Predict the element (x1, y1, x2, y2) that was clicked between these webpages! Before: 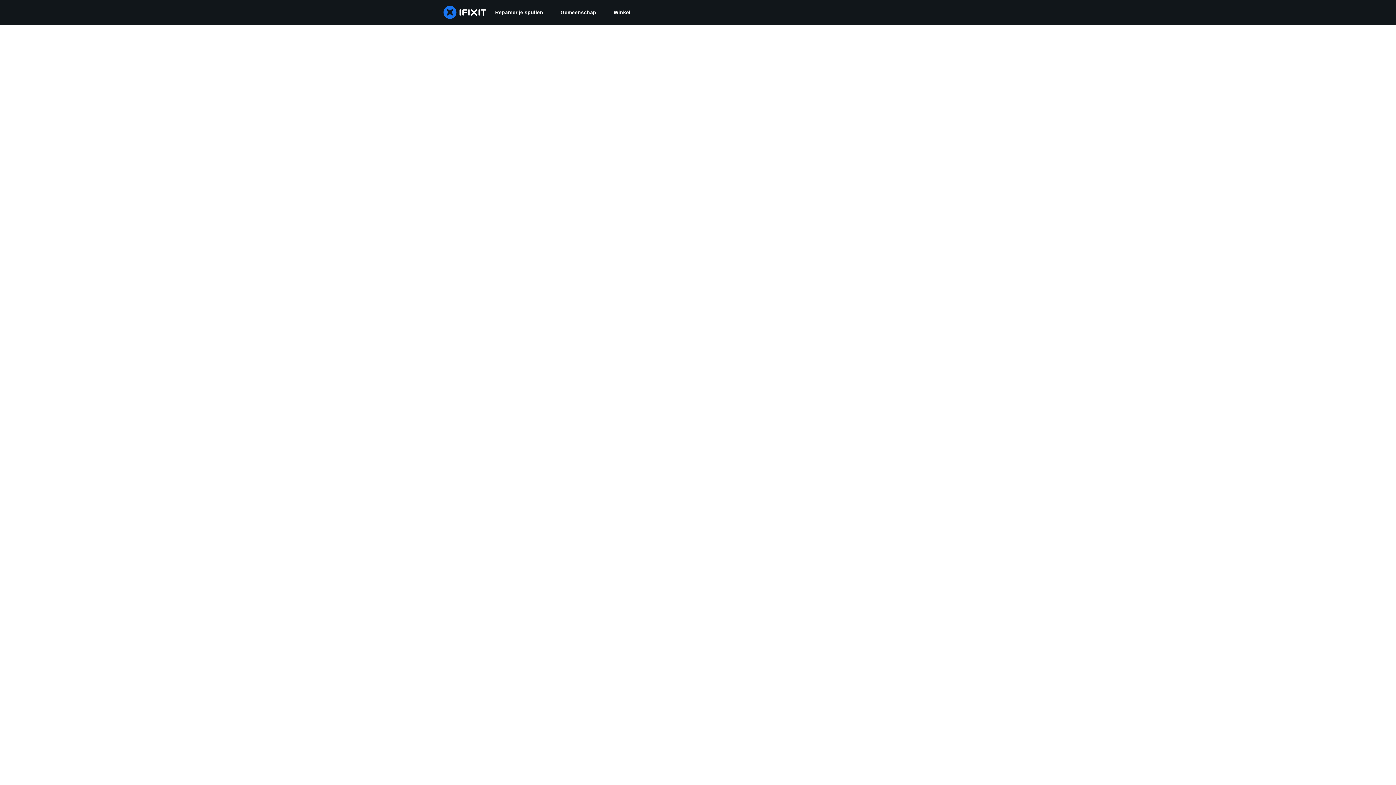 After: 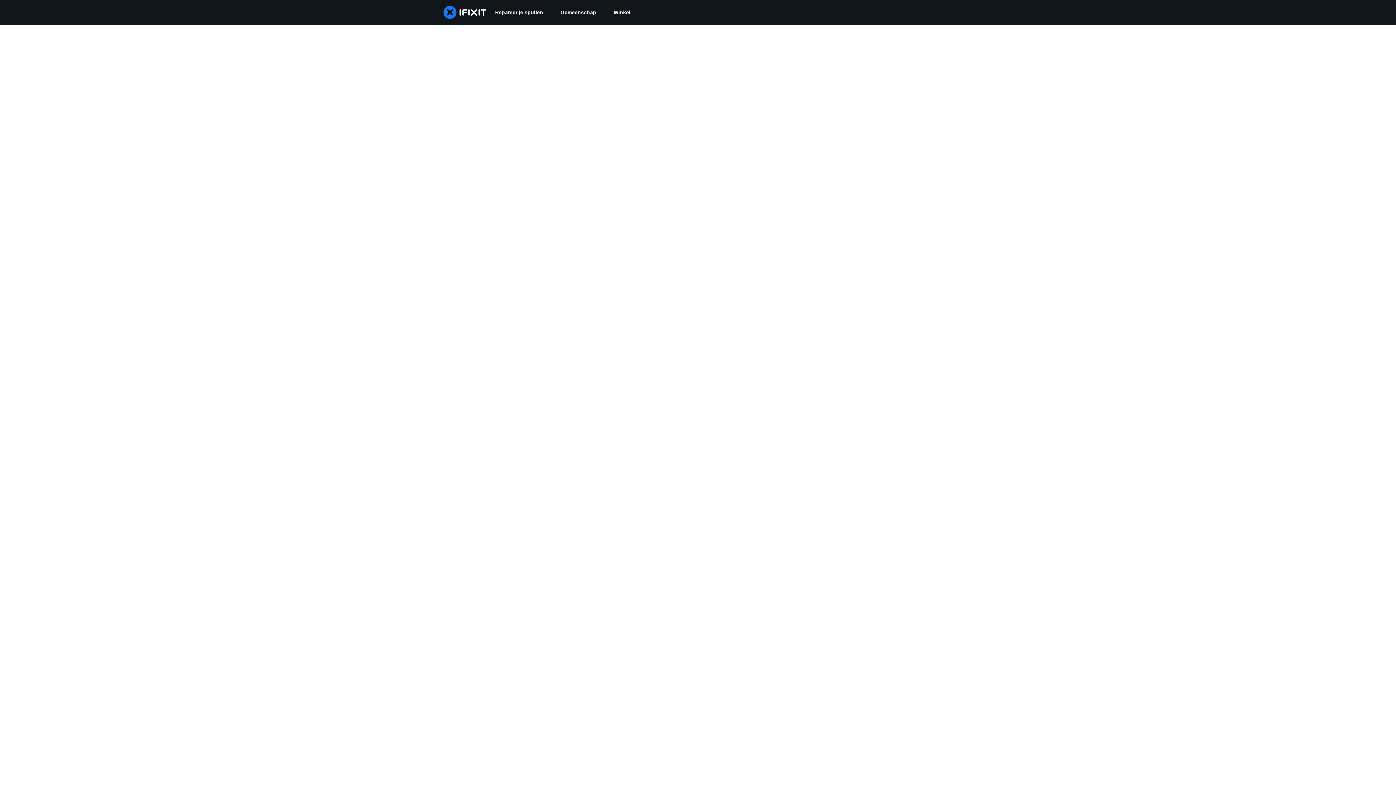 Action: bbox: (552, 0, 605, 24) label: Gemeenschap